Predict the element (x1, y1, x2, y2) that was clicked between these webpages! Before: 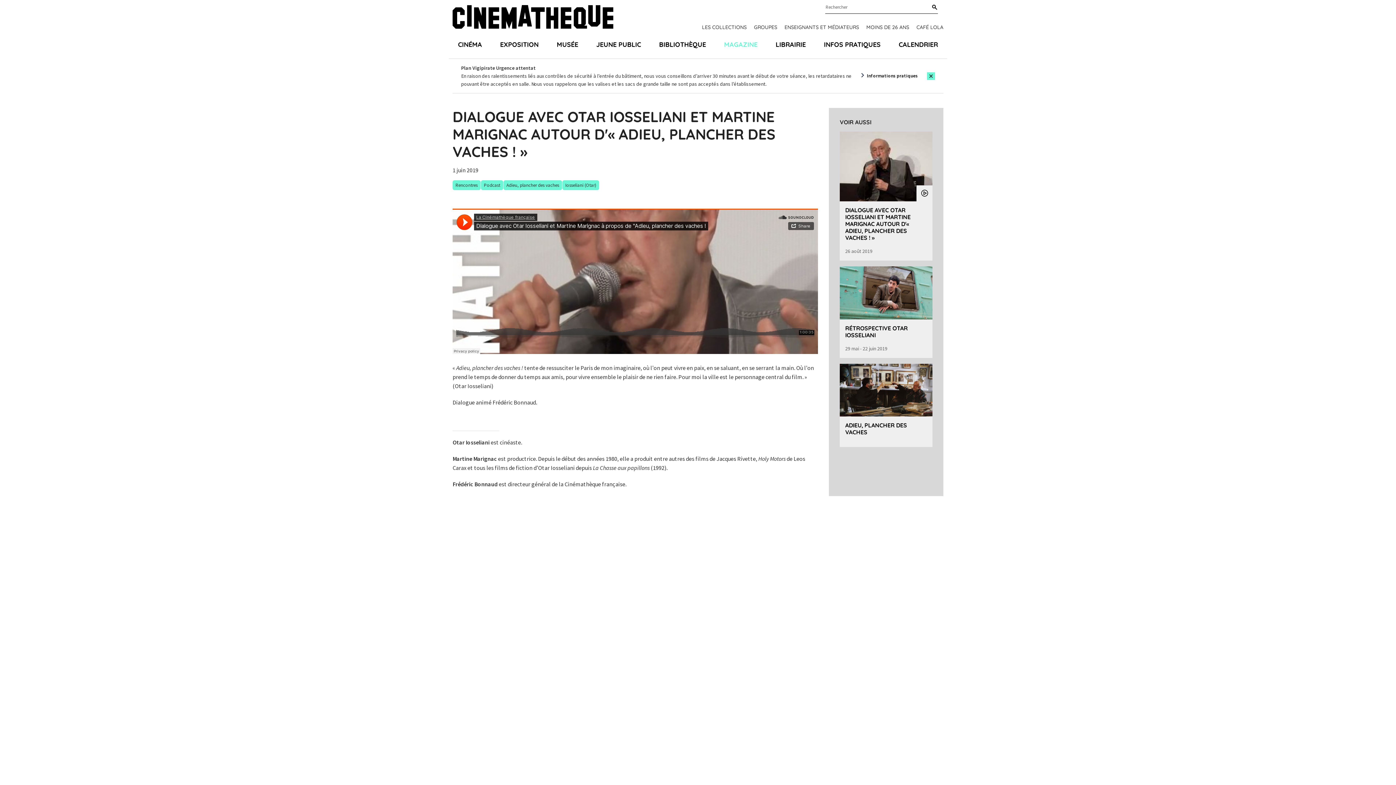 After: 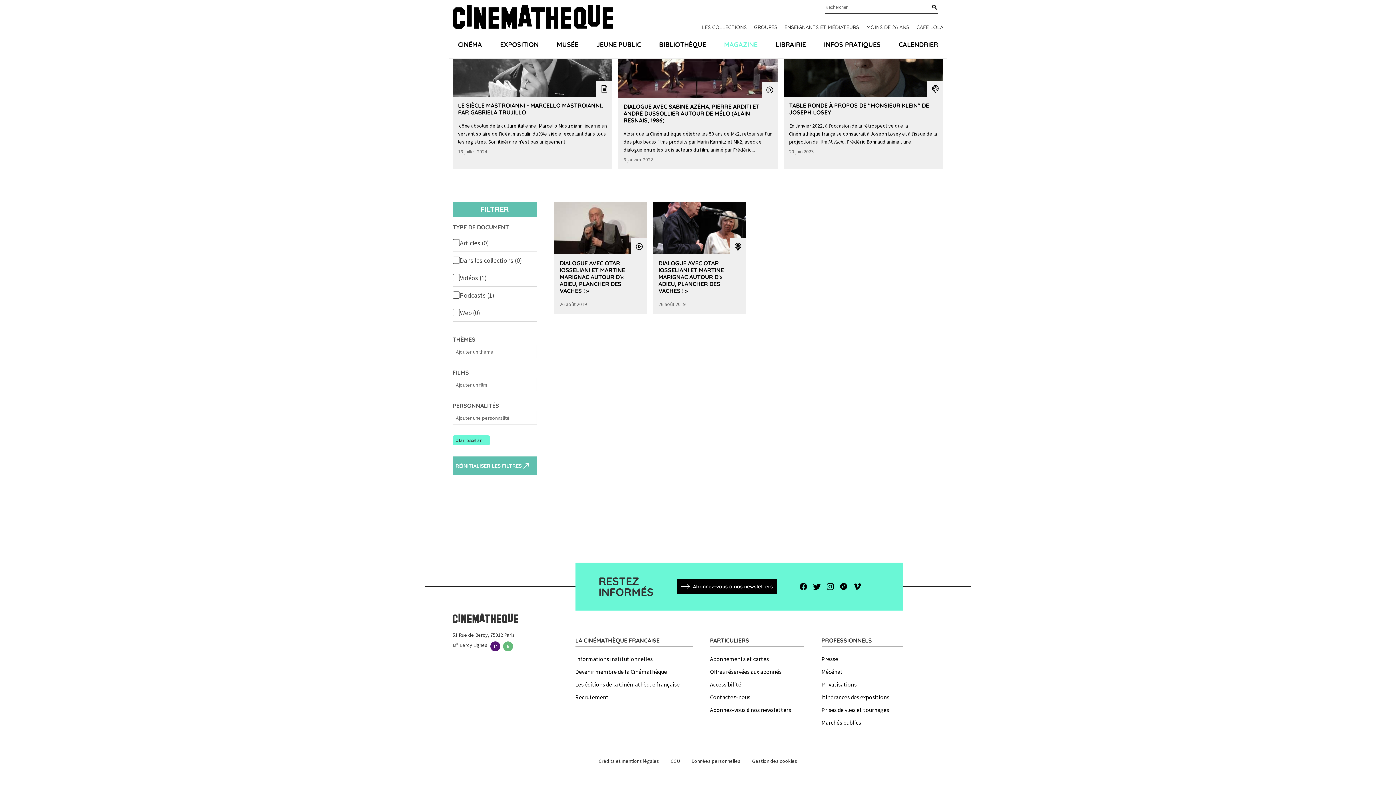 Action: bbox: (562, 180, 599, 190) label: Iosseliani (Otar)